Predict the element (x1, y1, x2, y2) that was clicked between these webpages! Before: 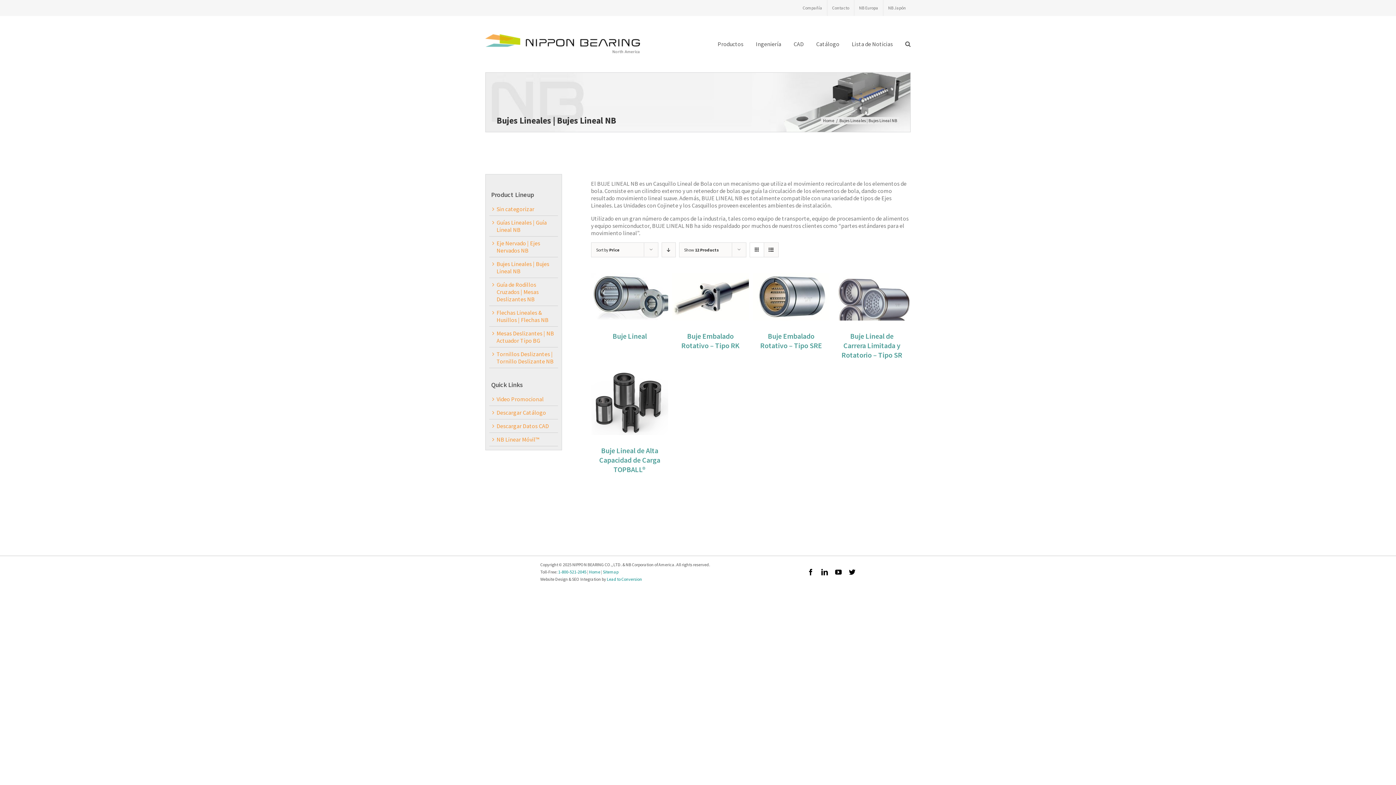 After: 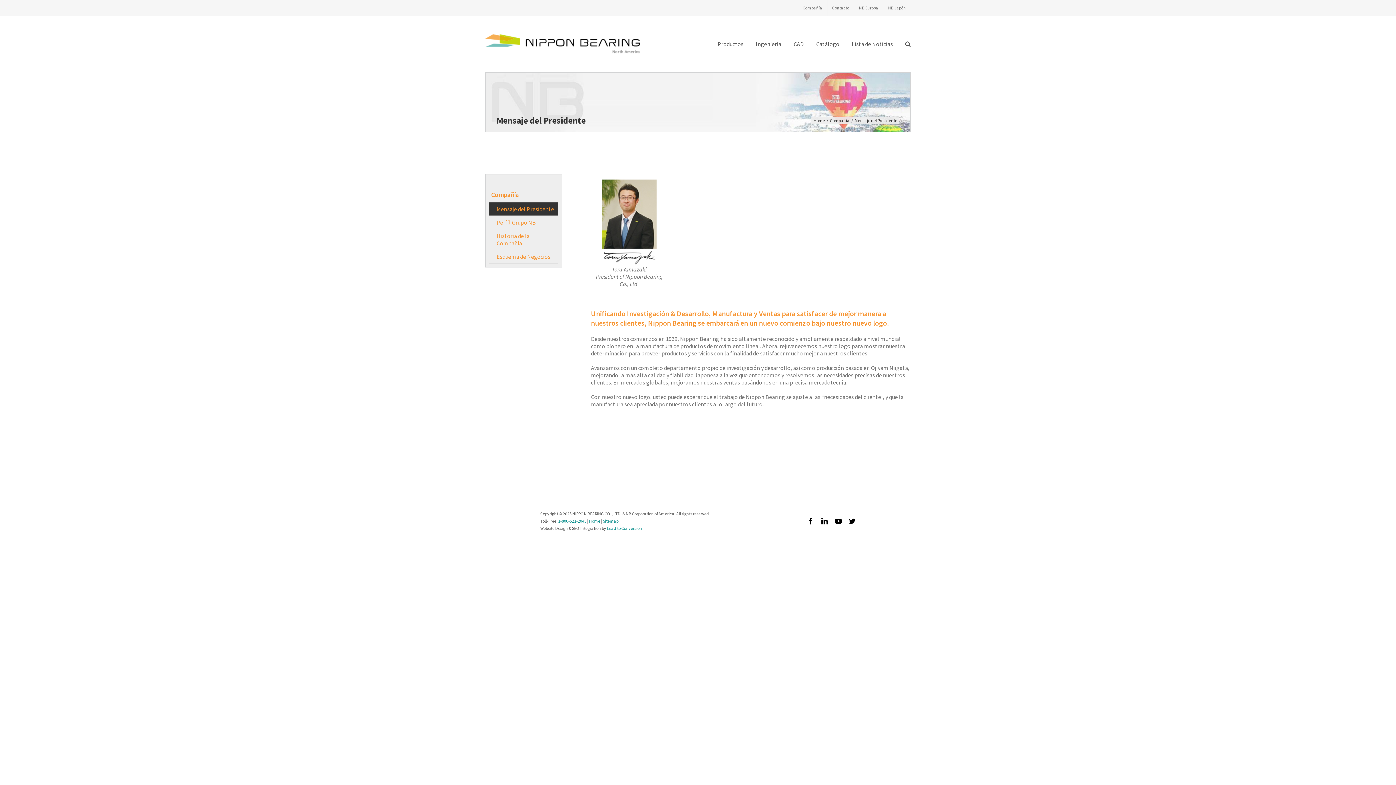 Action: bbox: (798, 0, 827, 16) label: Compañía